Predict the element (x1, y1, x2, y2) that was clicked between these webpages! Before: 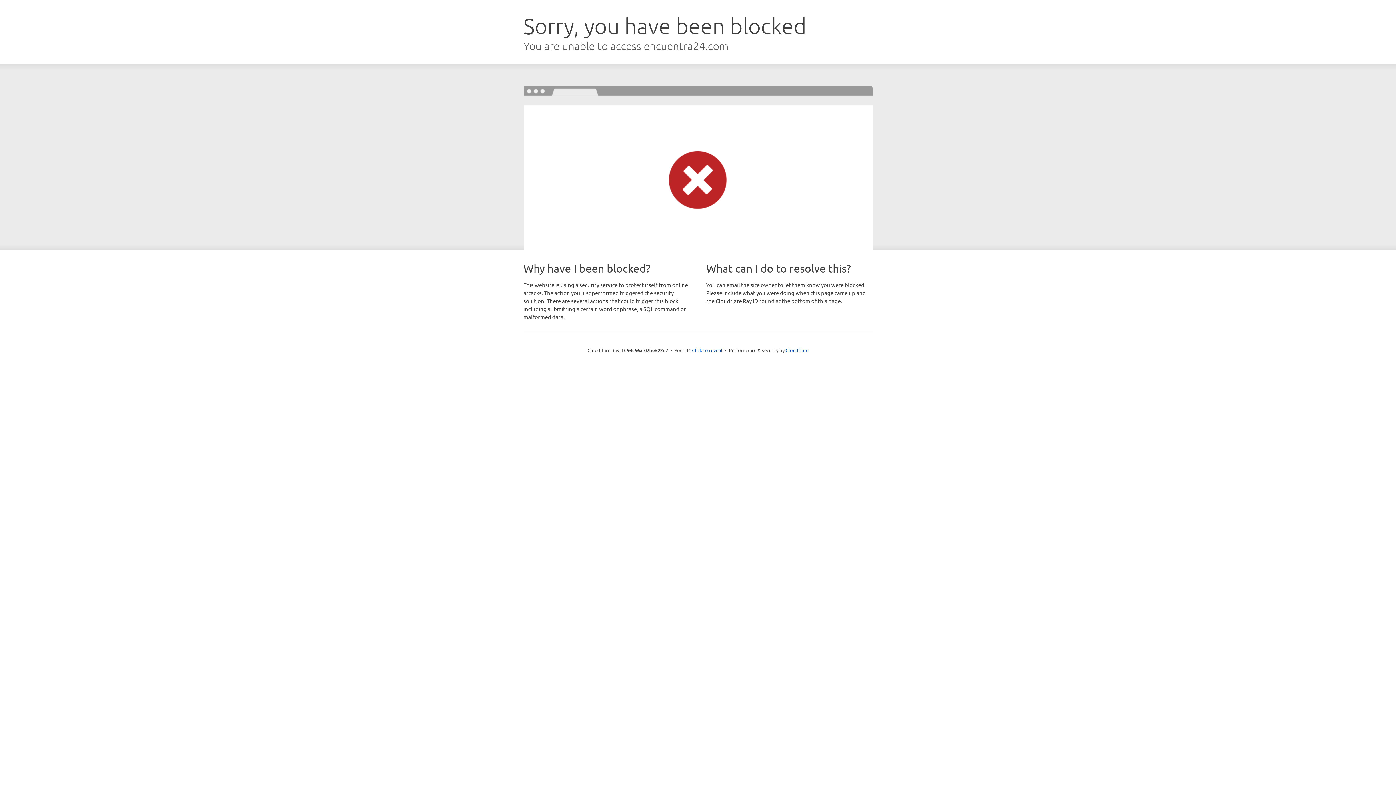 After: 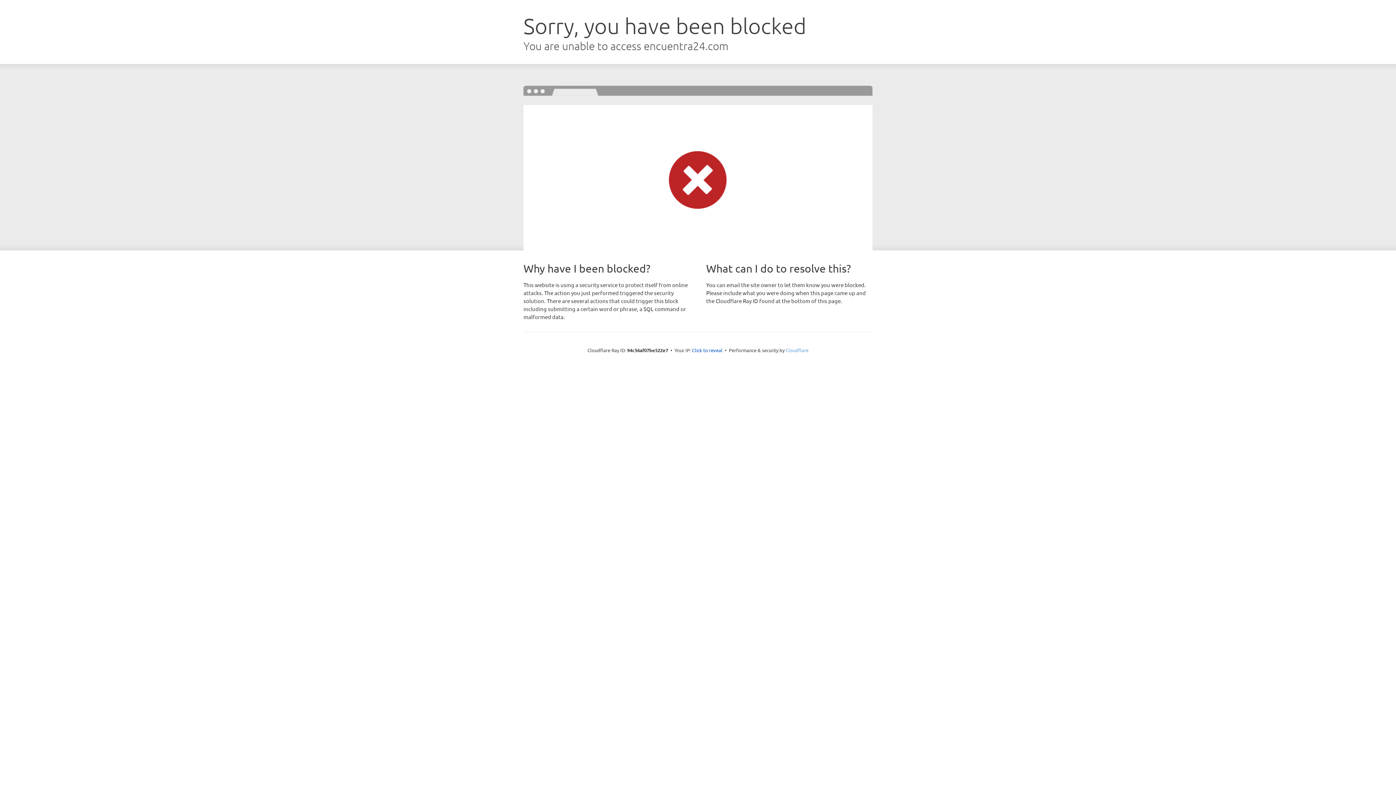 Action: bbox: (785, 347, 808, 353) label: Cloudflare